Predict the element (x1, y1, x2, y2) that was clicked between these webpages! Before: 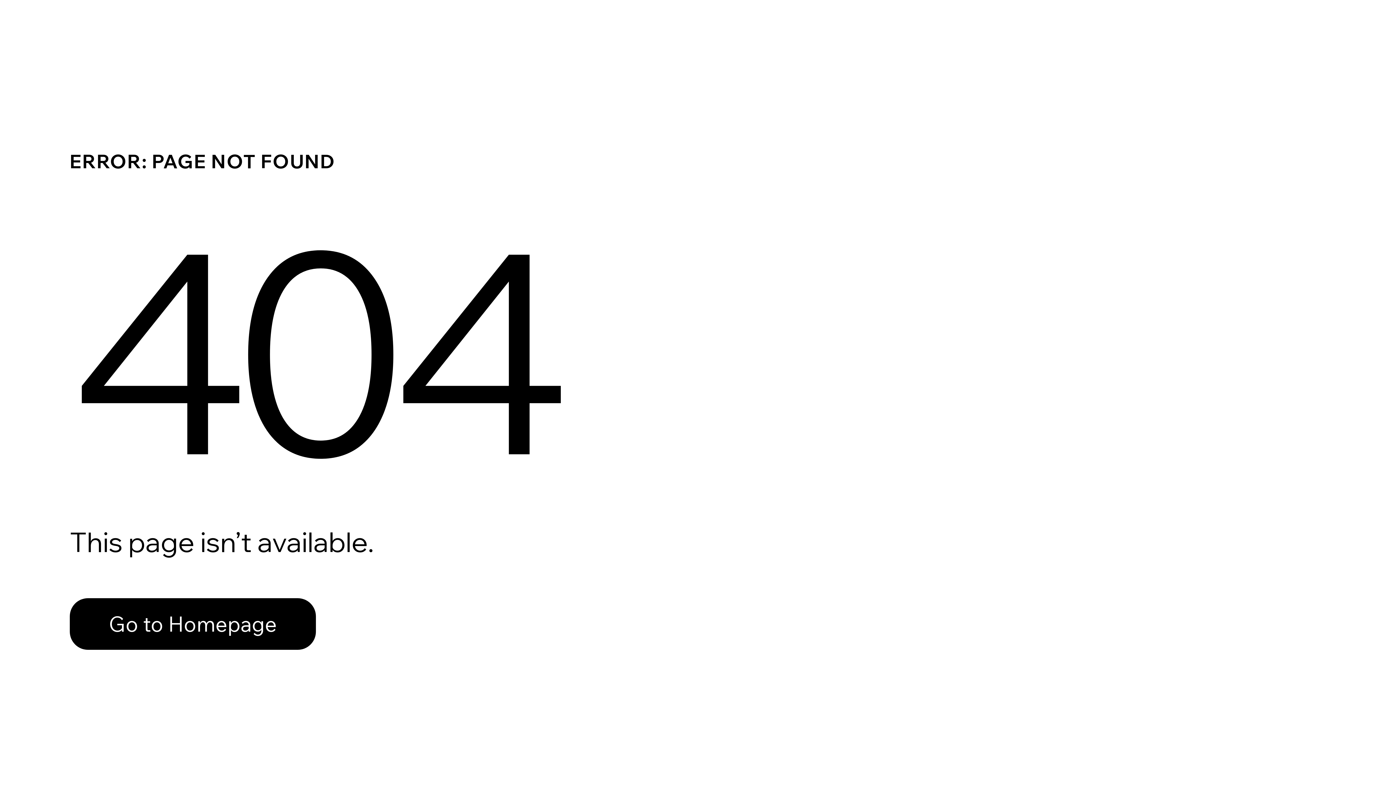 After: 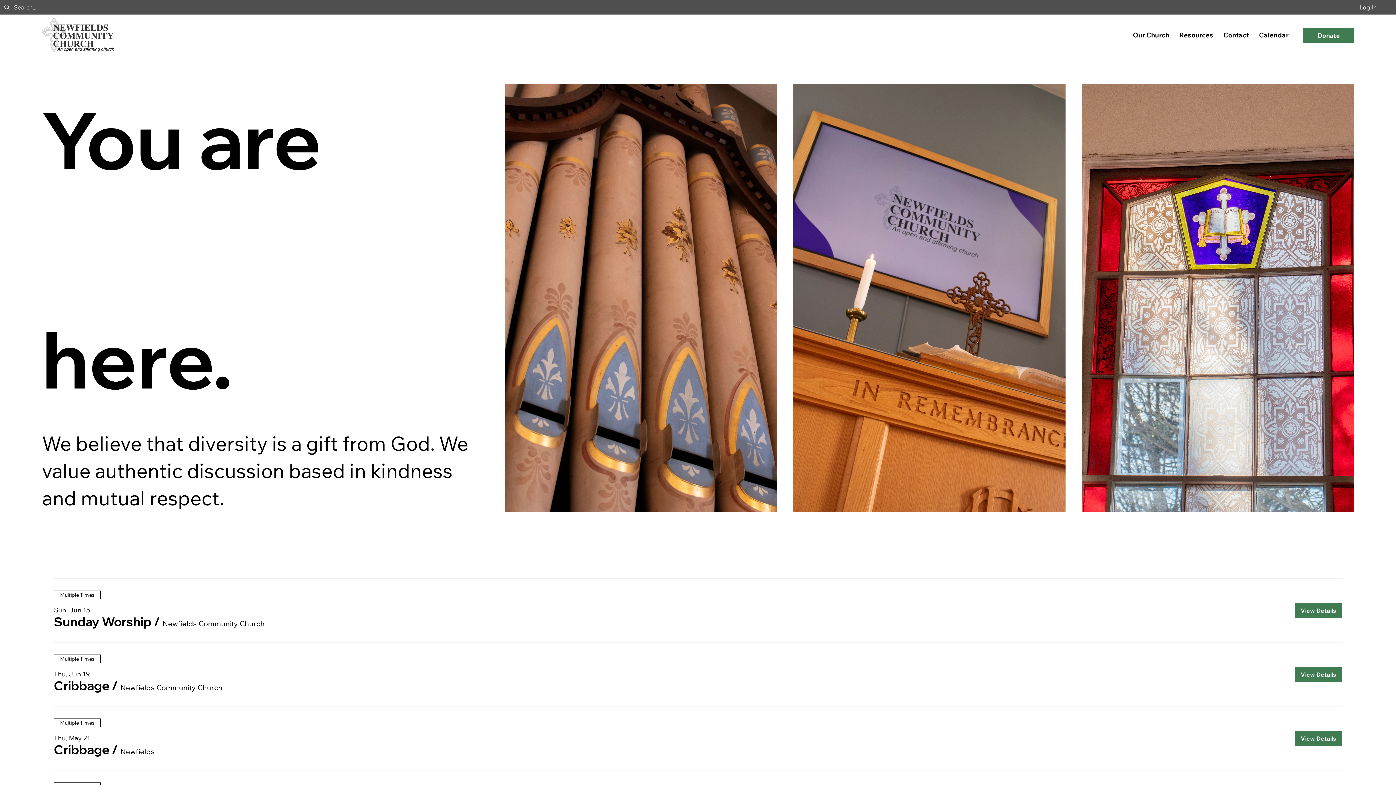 Action: label: Go to Homepage bbox: (69, 582, 768, 659)